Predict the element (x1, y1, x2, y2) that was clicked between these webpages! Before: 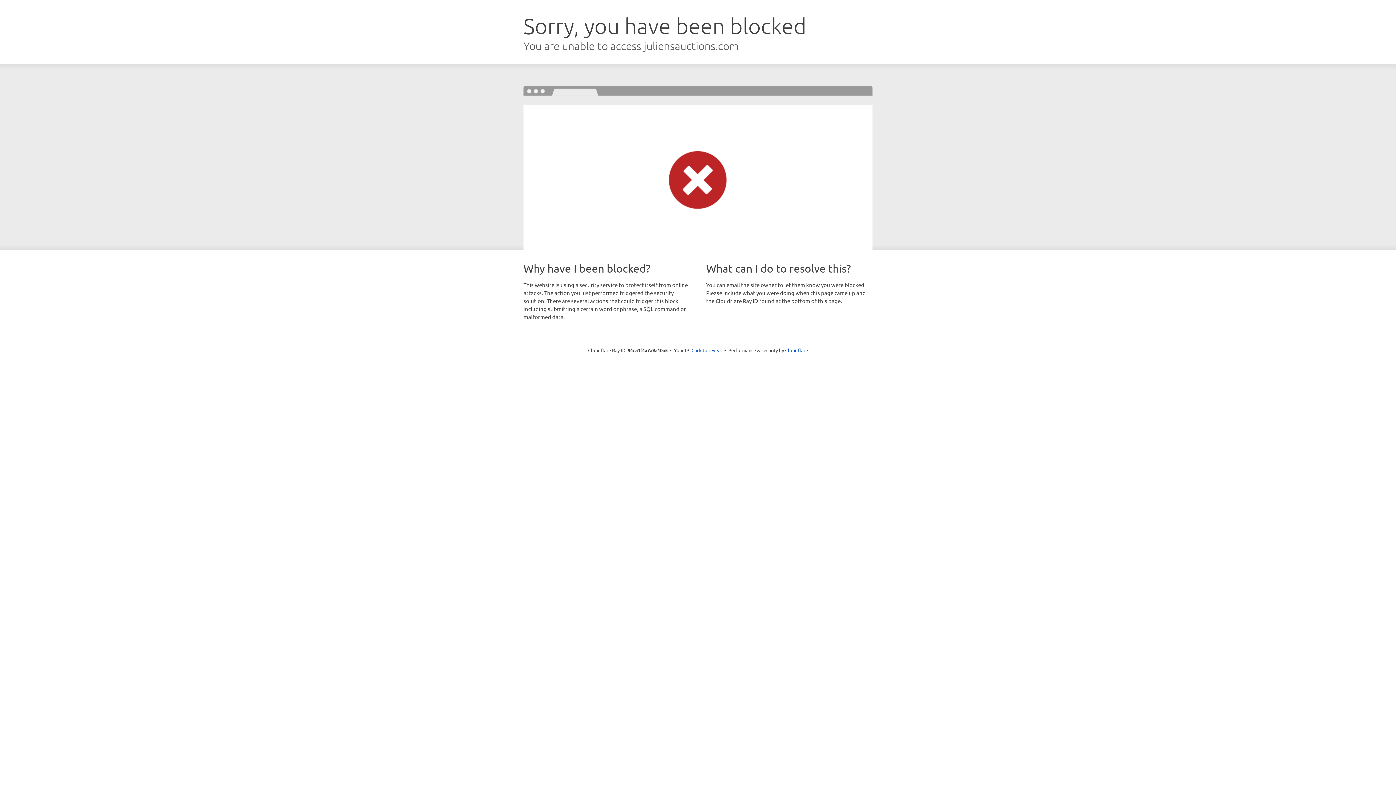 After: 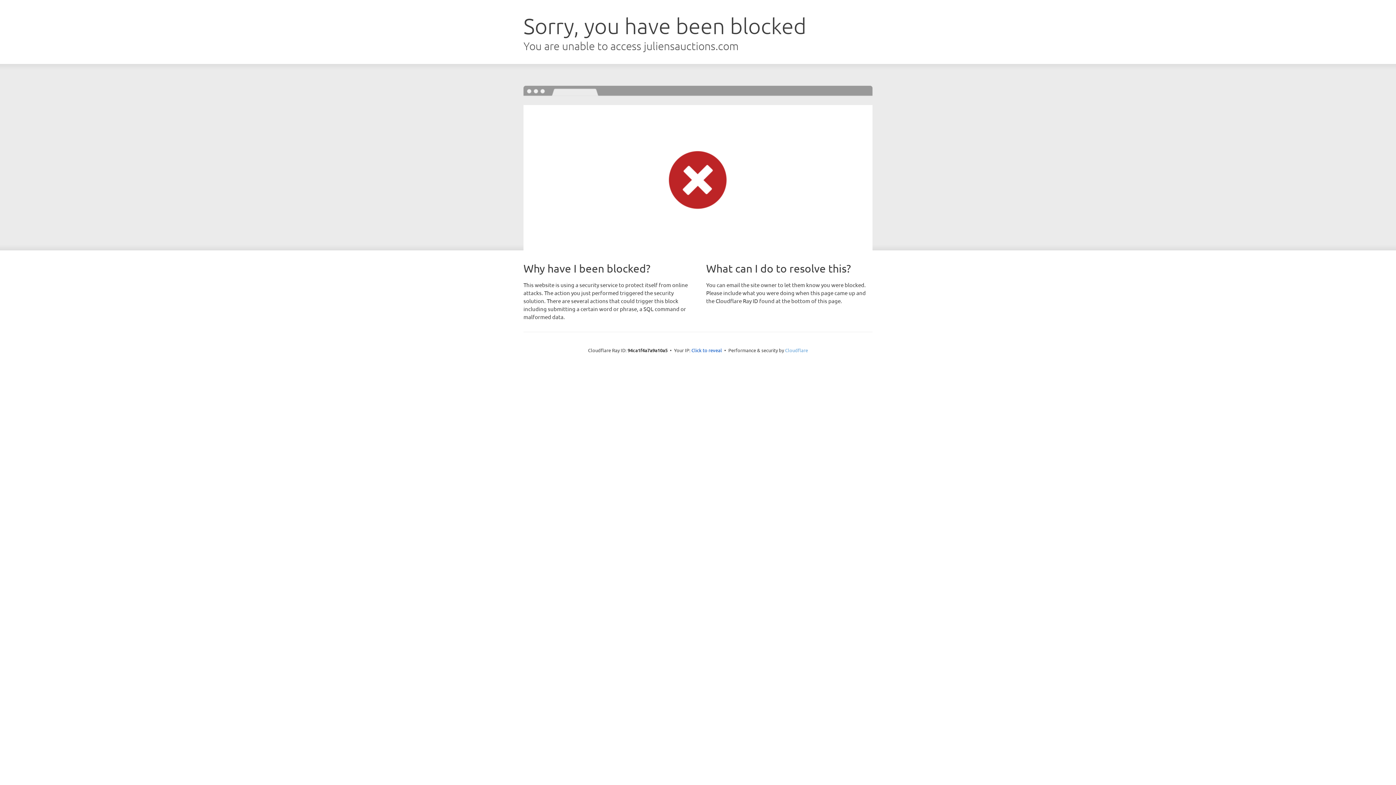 Action: bbox: (785, 347, 808, 353) label: Cloudflare